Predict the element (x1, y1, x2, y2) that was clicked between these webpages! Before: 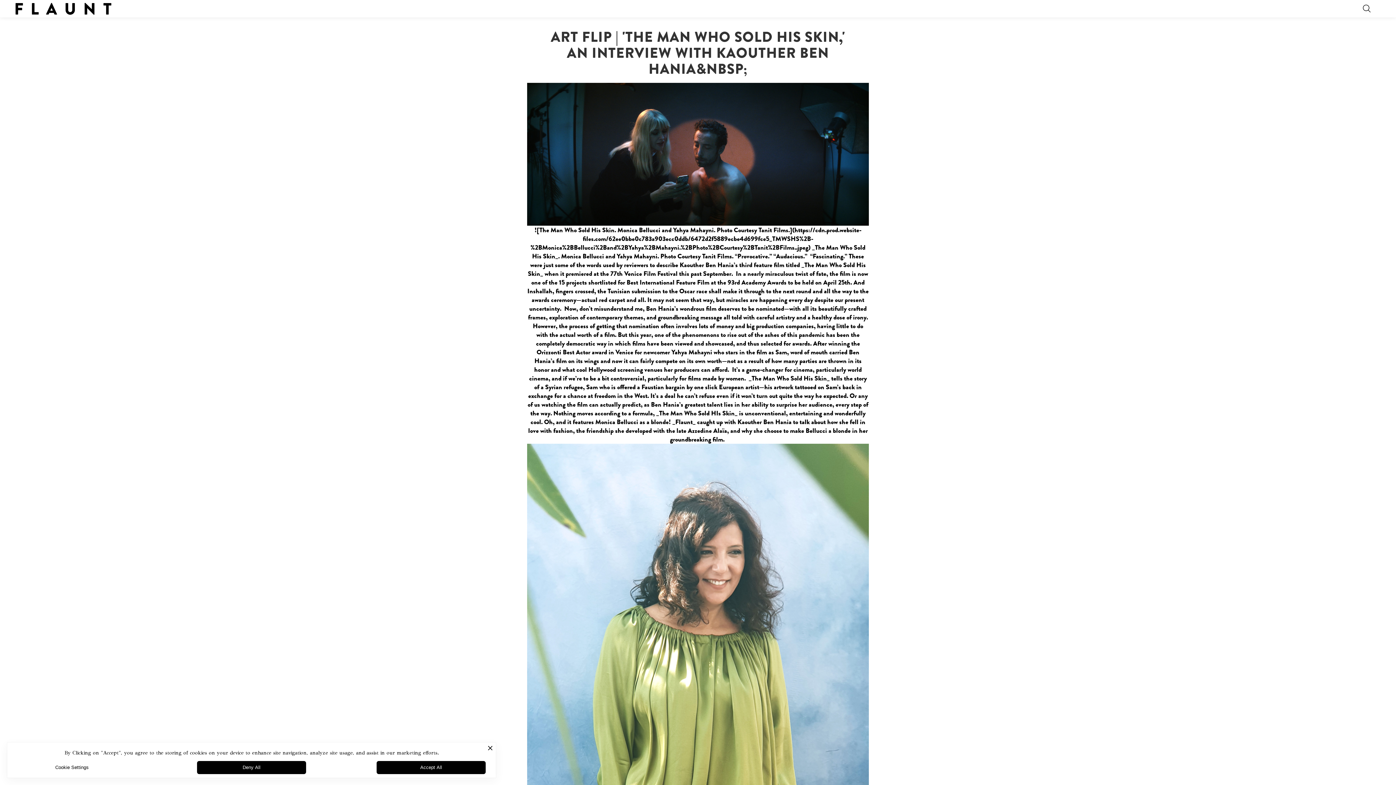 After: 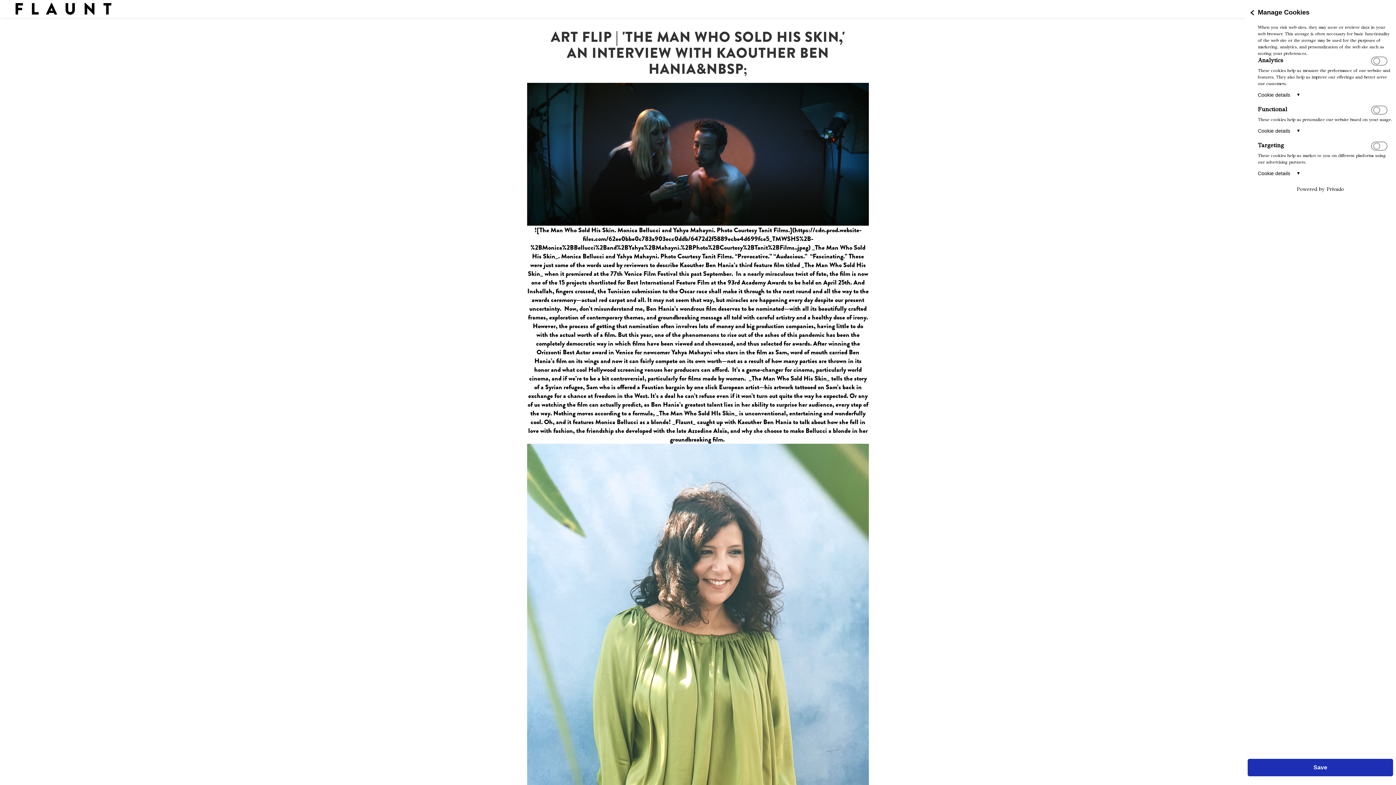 Action: bbox: (17, 761, 126, 774) label: Cookie Settings